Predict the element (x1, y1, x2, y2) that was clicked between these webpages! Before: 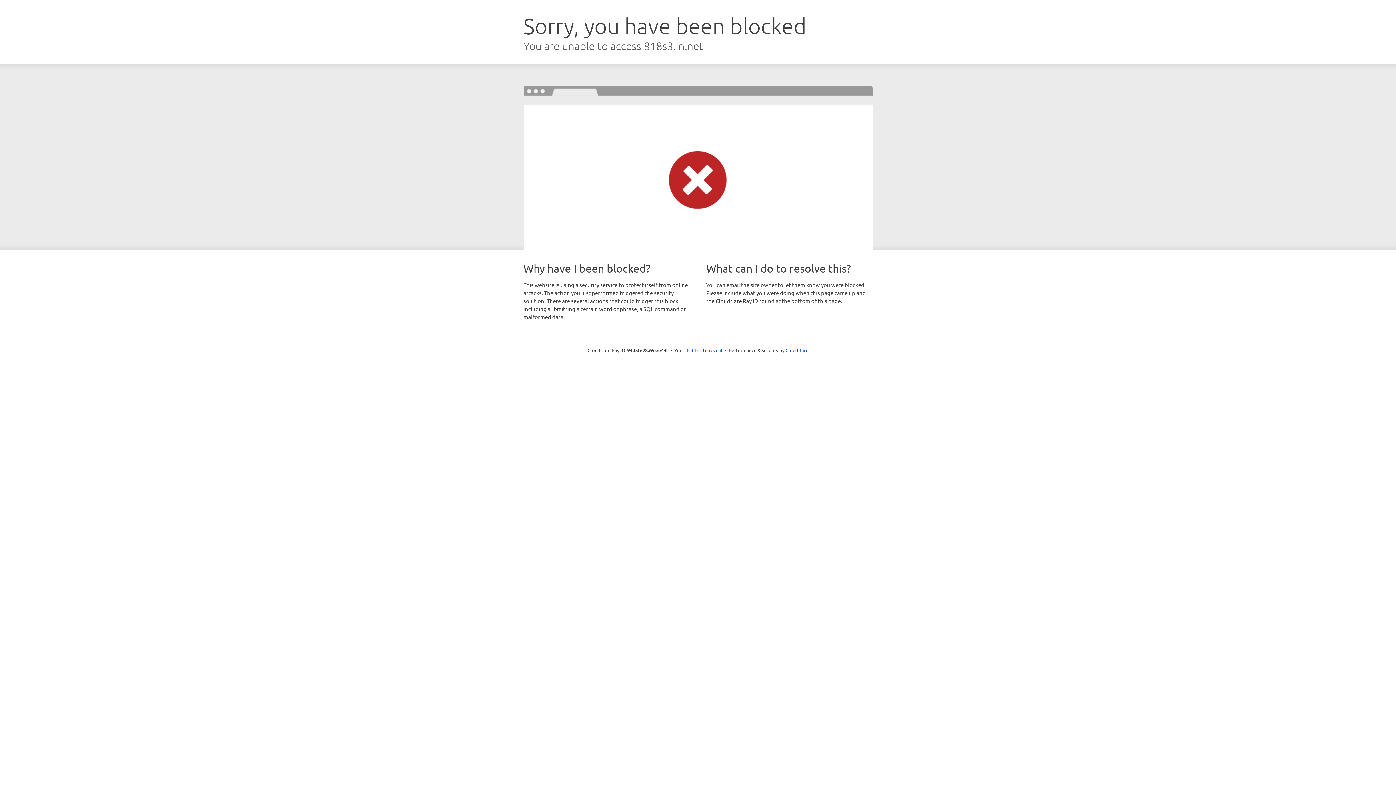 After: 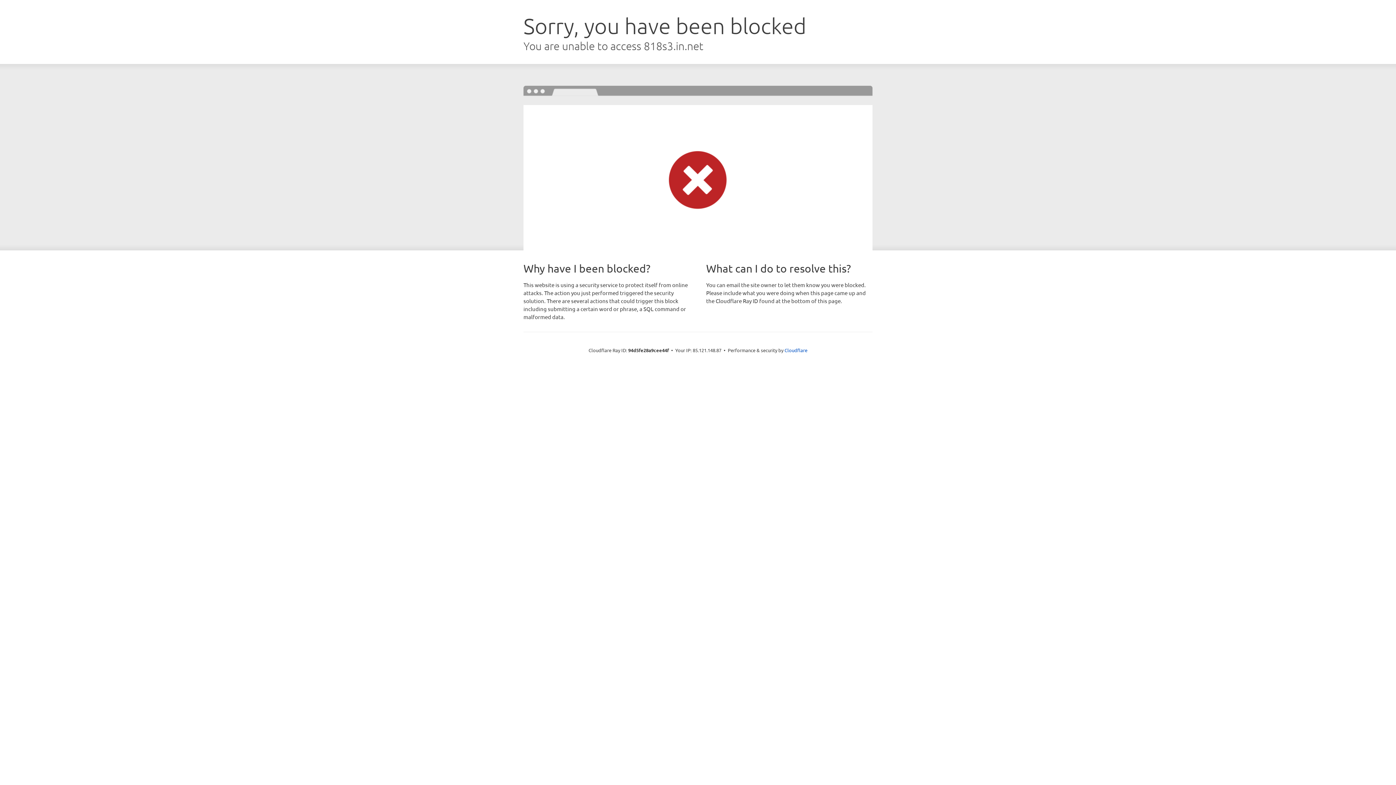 Action: bbox: (692, 346, 722, 353) label: Click to reveal